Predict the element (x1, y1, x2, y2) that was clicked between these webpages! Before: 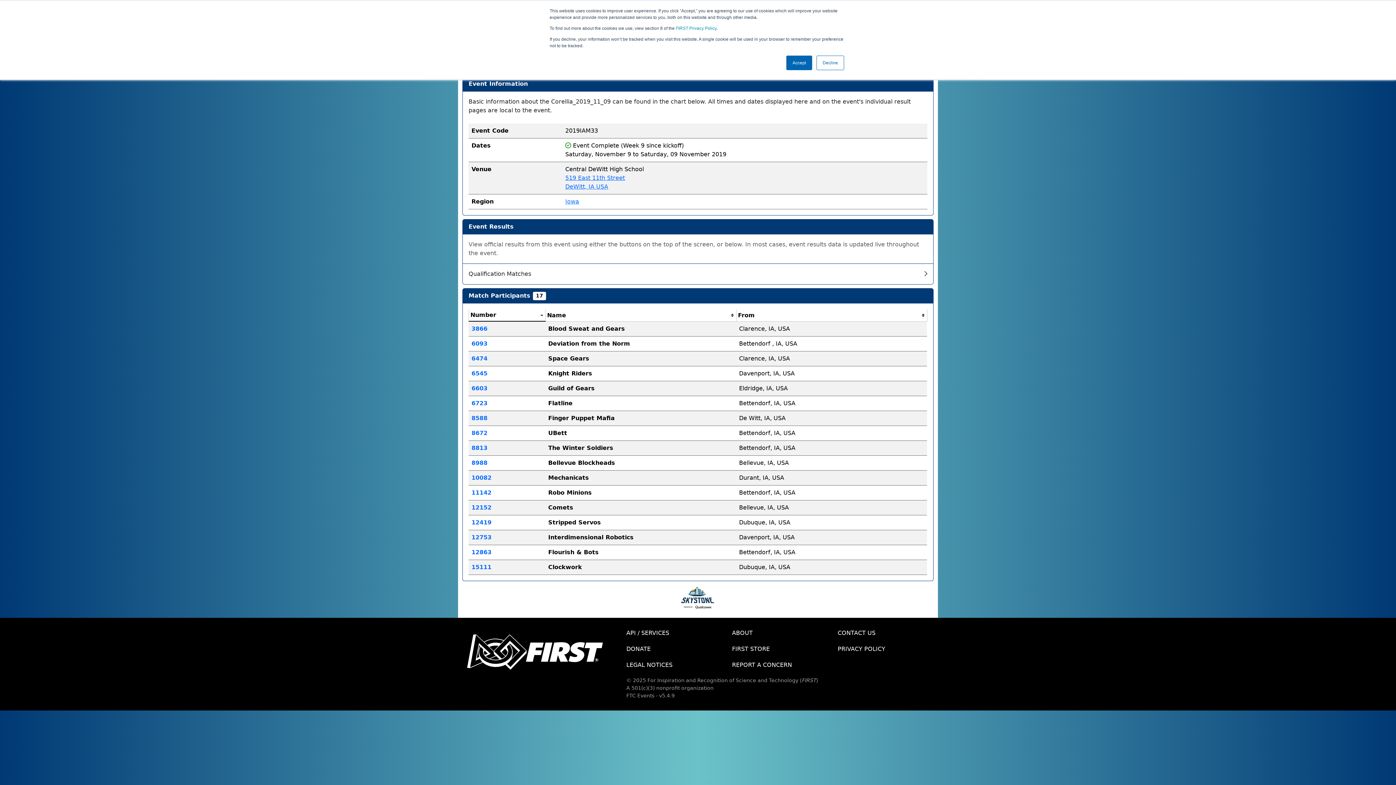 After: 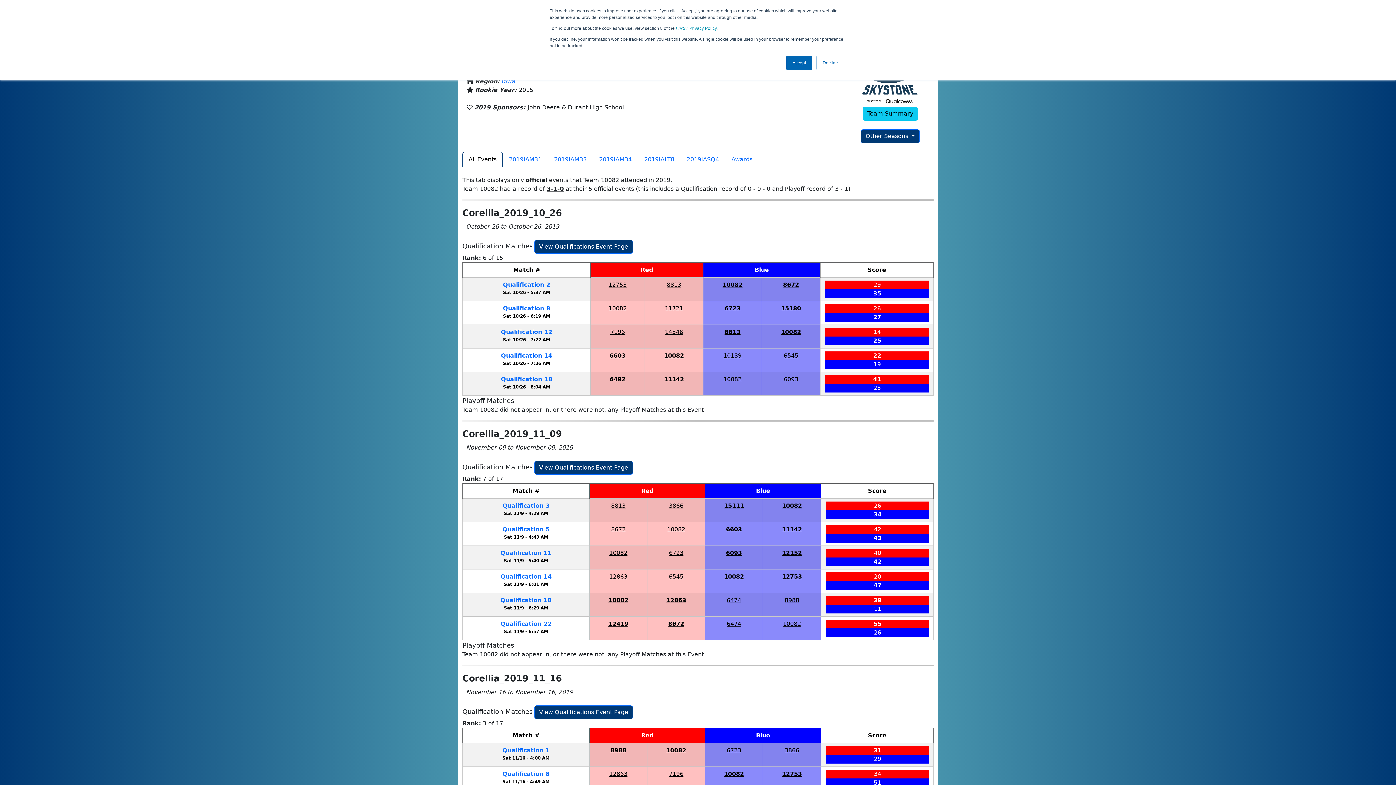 Action: bbox: (471, 474, 491, 481) label: 10082